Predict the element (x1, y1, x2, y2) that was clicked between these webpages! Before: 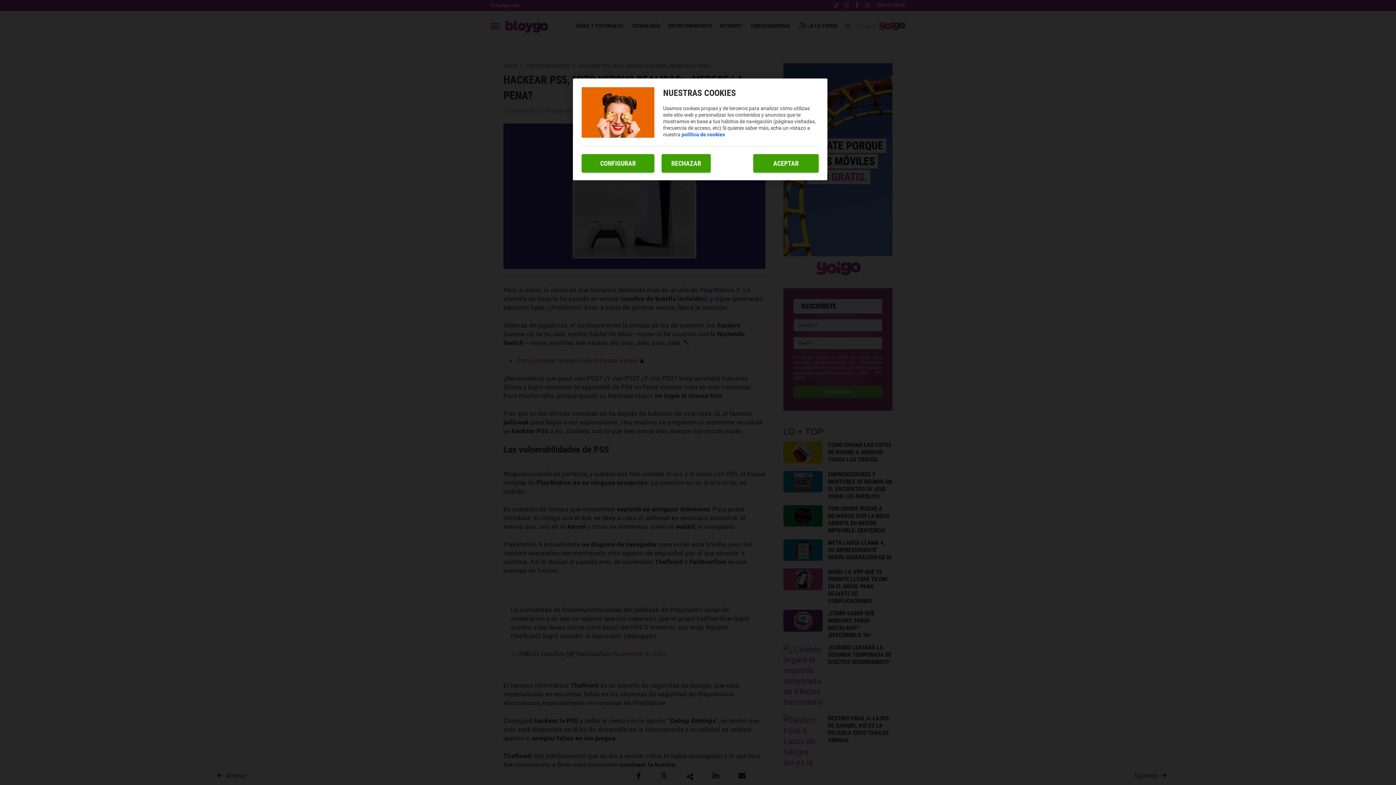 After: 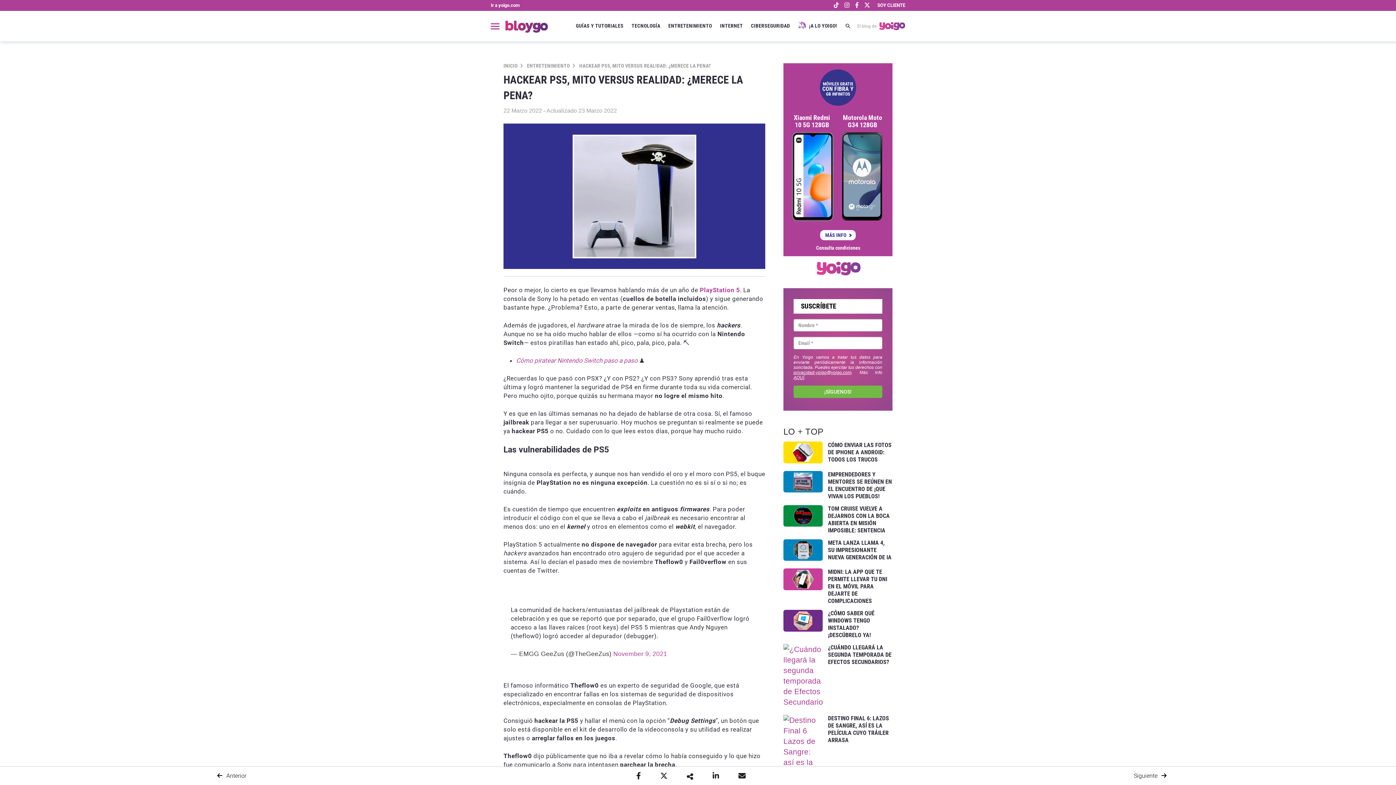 Action: bbox: (753, 154, 818, 172) label: ACEPTAR